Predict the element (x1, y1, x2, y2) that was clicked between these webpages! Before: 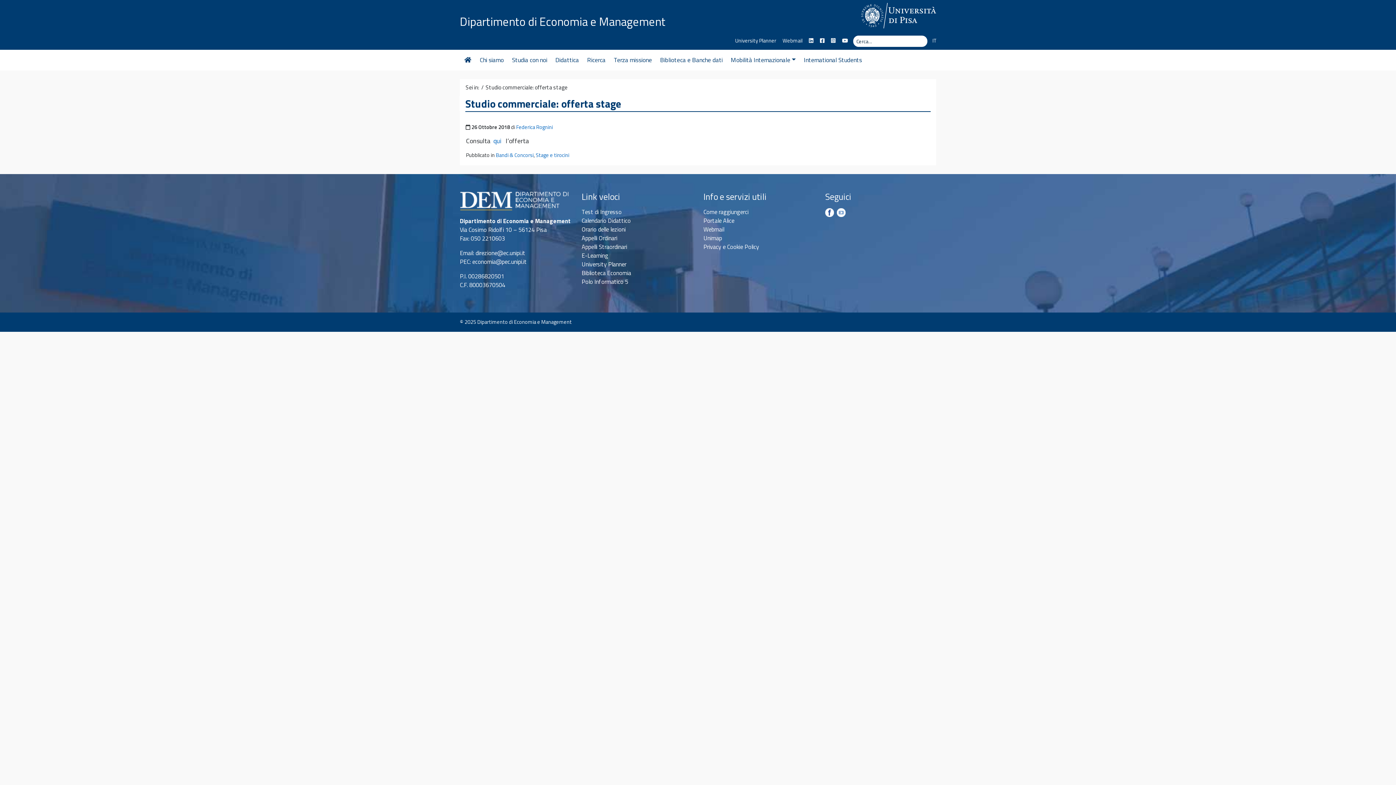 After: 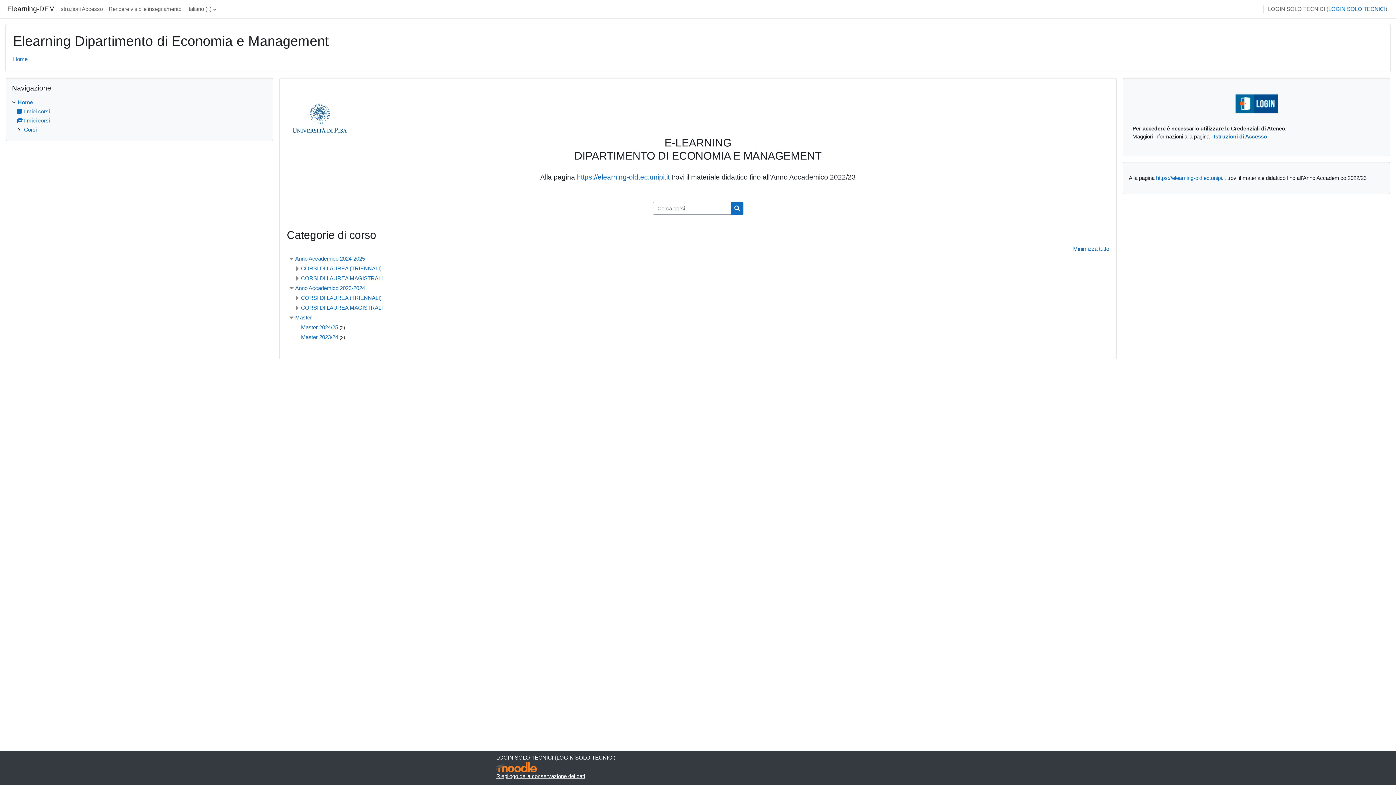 Action: label: E-Learning bbox: (581, 251, 608, 259)